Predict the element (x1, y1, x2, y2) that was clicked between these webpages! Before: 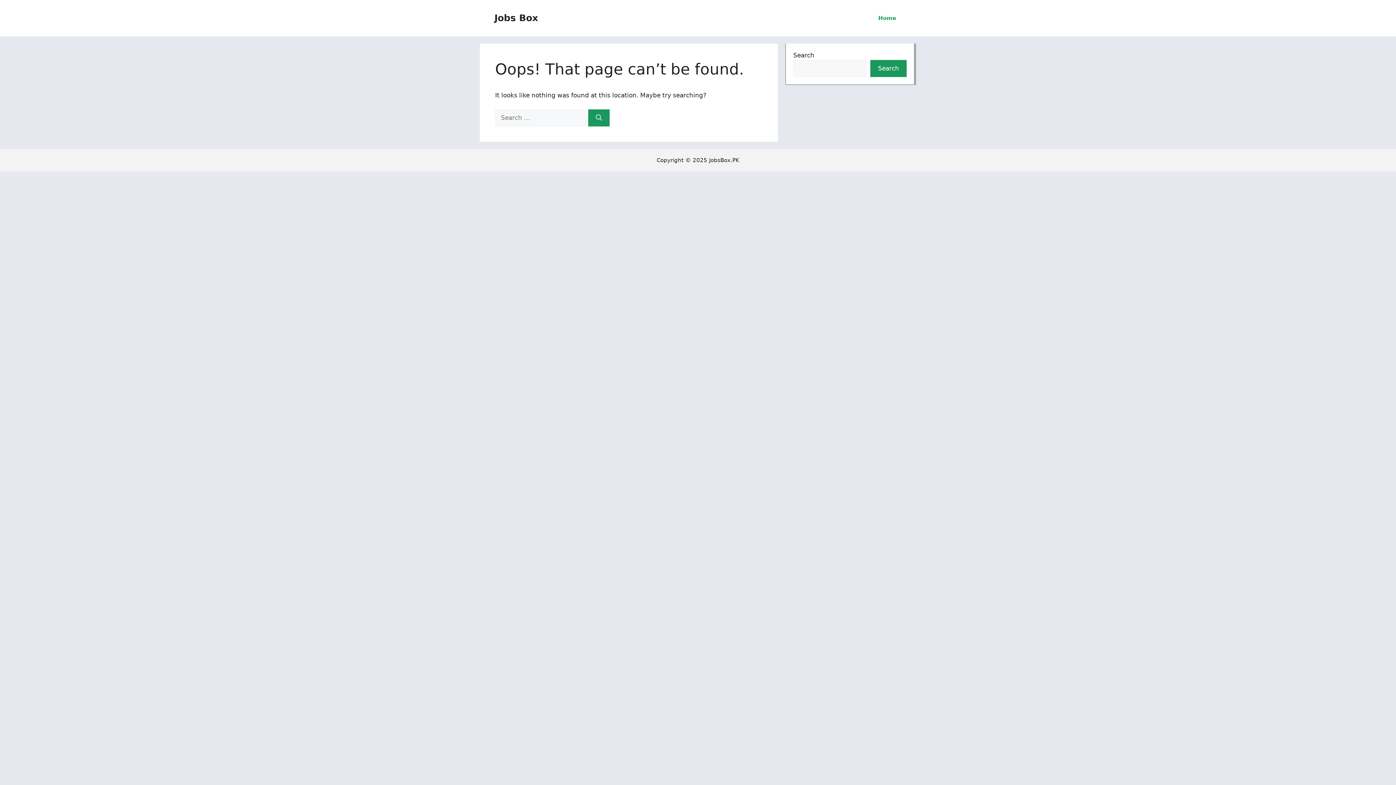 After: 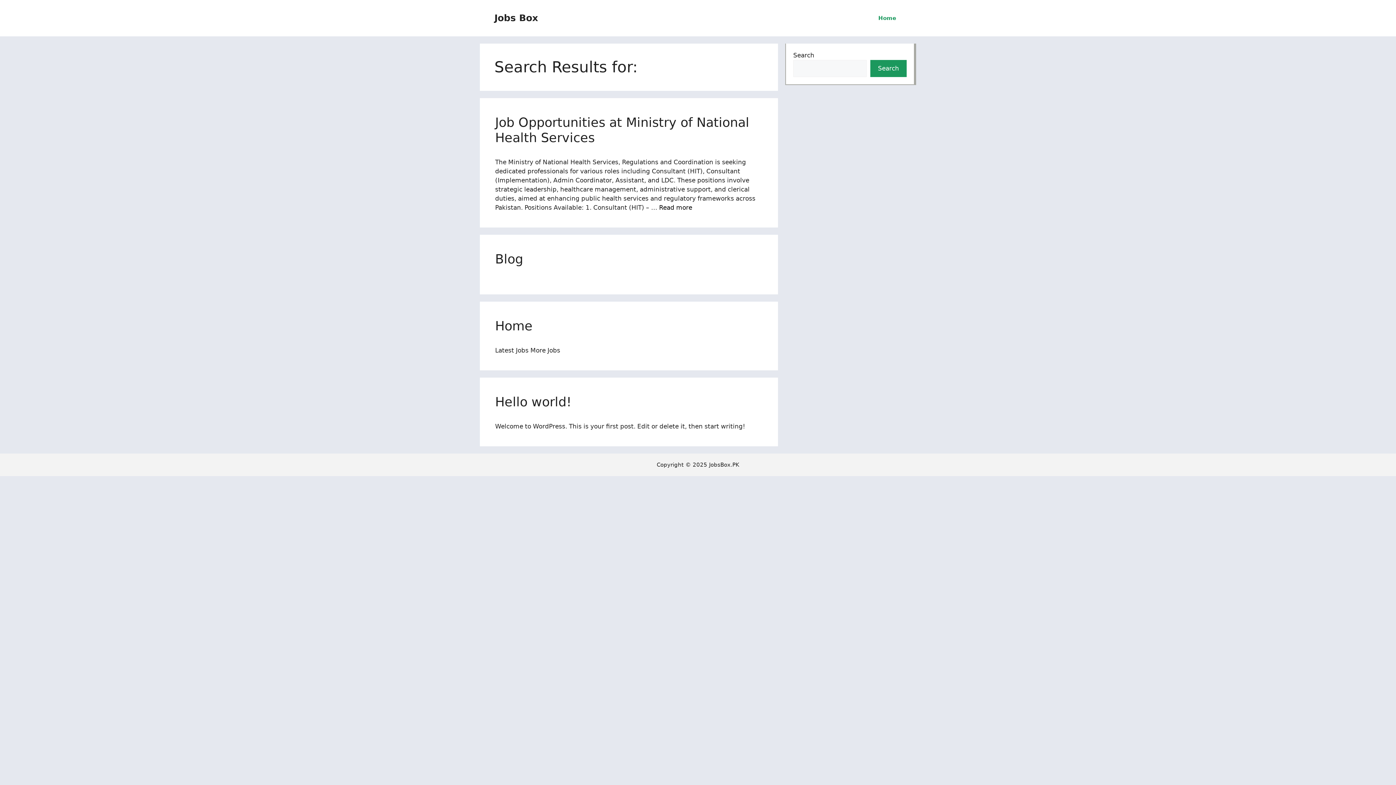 Action: label: Search bbox: (588, 109, 609, 126)